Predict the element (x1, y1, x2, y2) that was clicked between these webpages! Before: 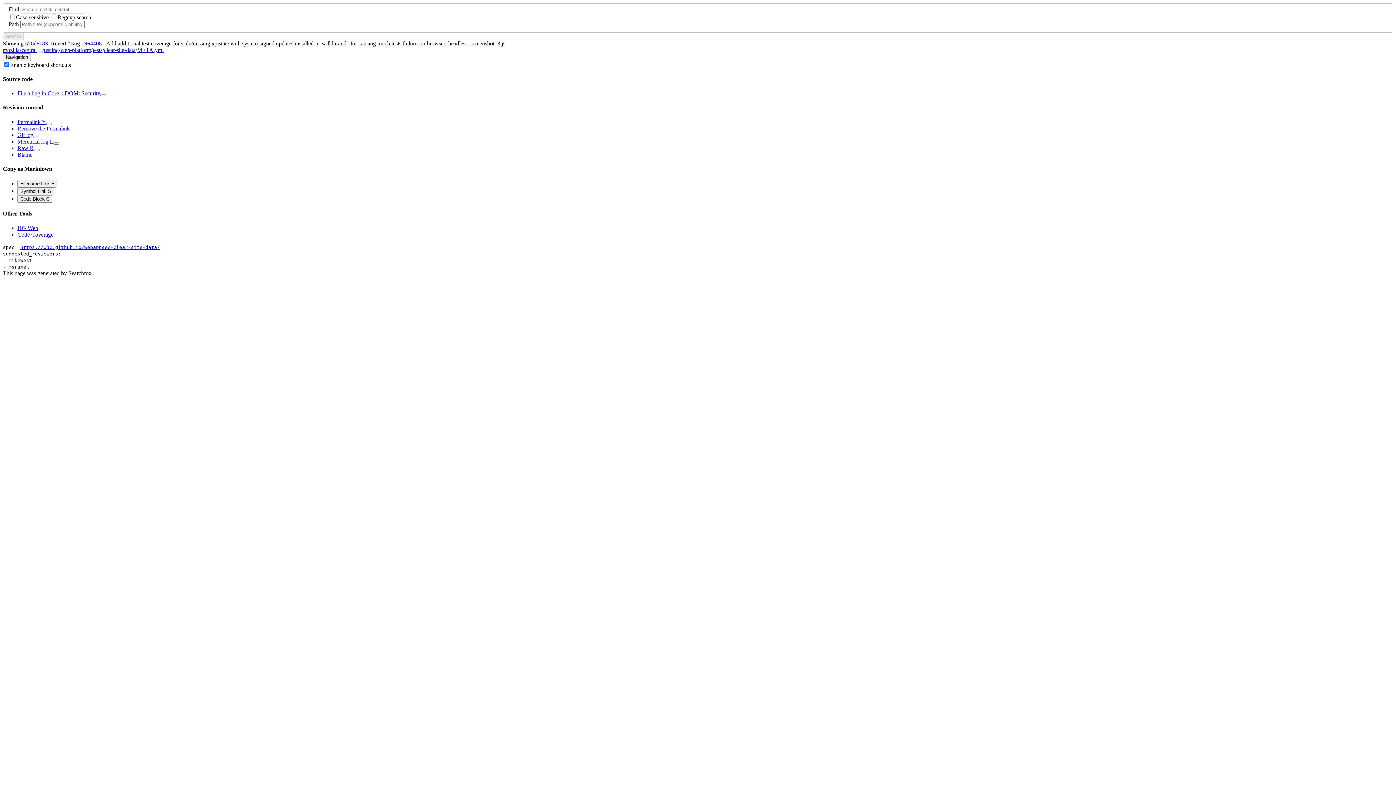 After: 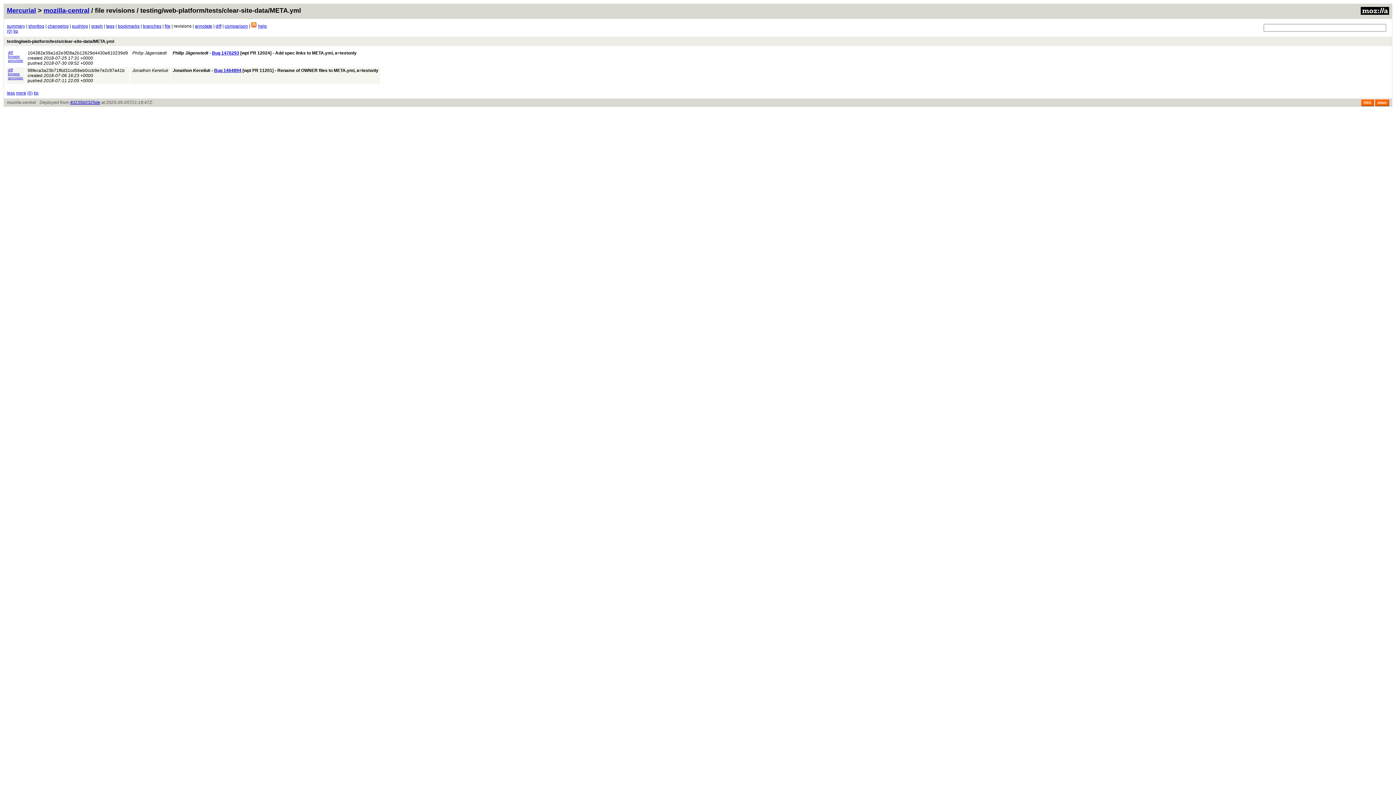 Action: bbox: (17, 138, 59, 144) label: Mercurial log L